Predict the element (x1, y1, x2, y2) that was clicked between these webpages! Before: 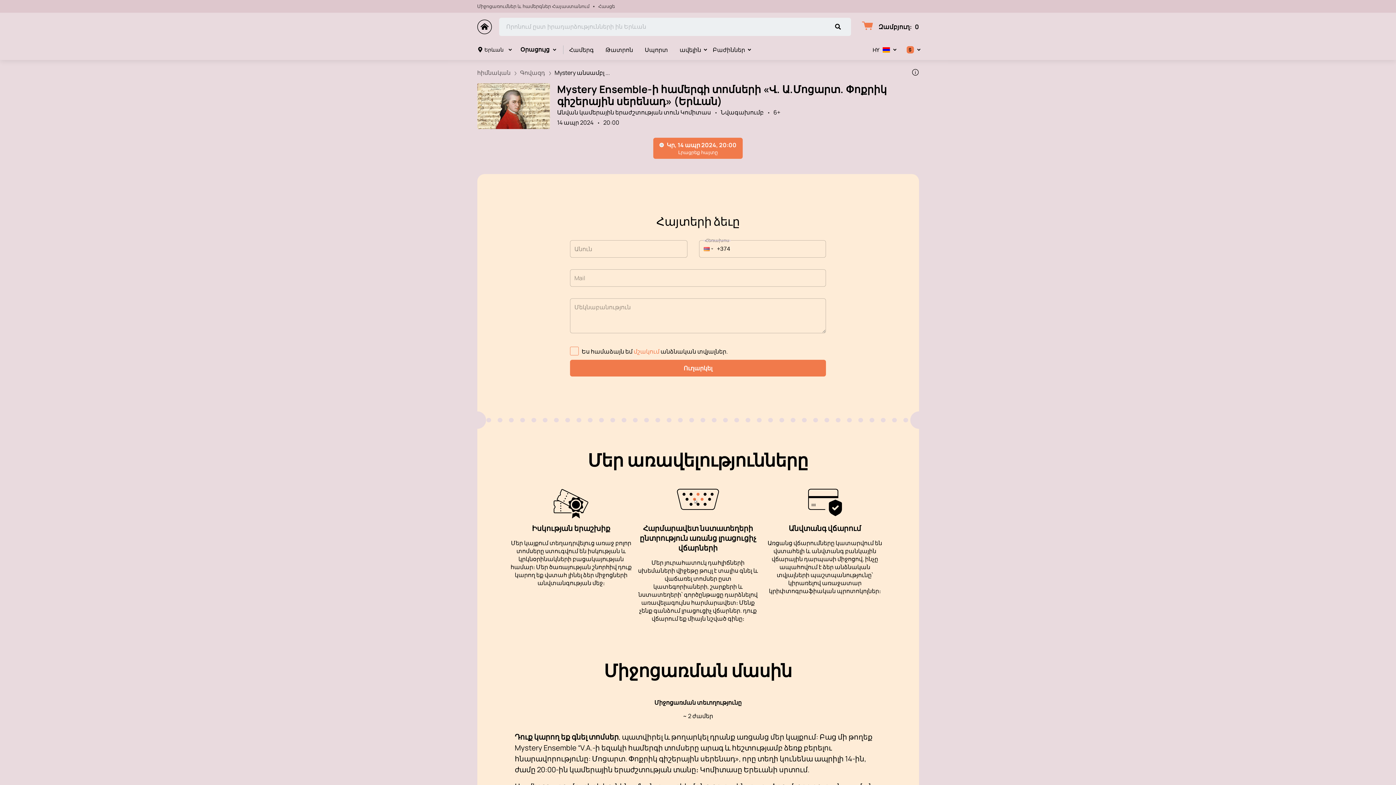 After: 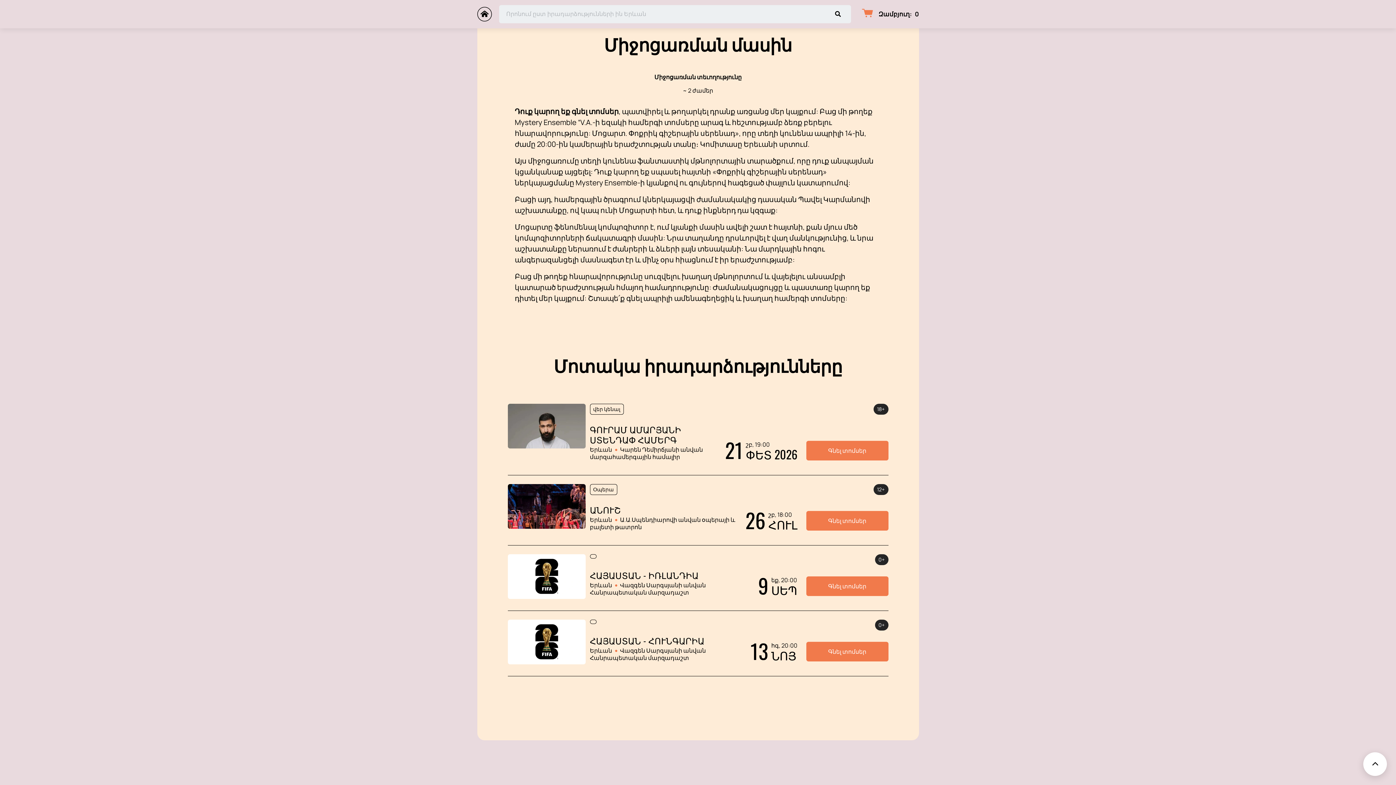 Action: label: Info bbox: (911, 68, 919, 76)